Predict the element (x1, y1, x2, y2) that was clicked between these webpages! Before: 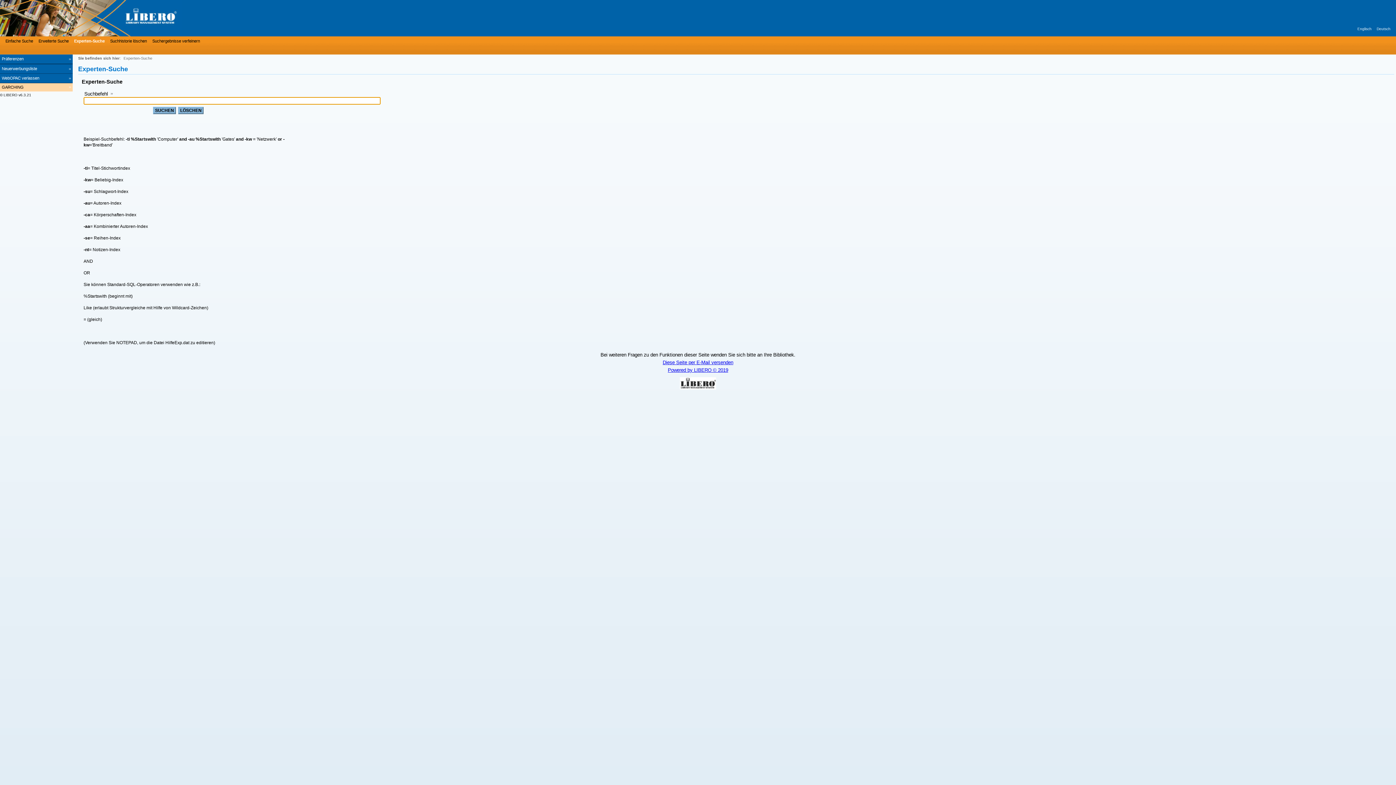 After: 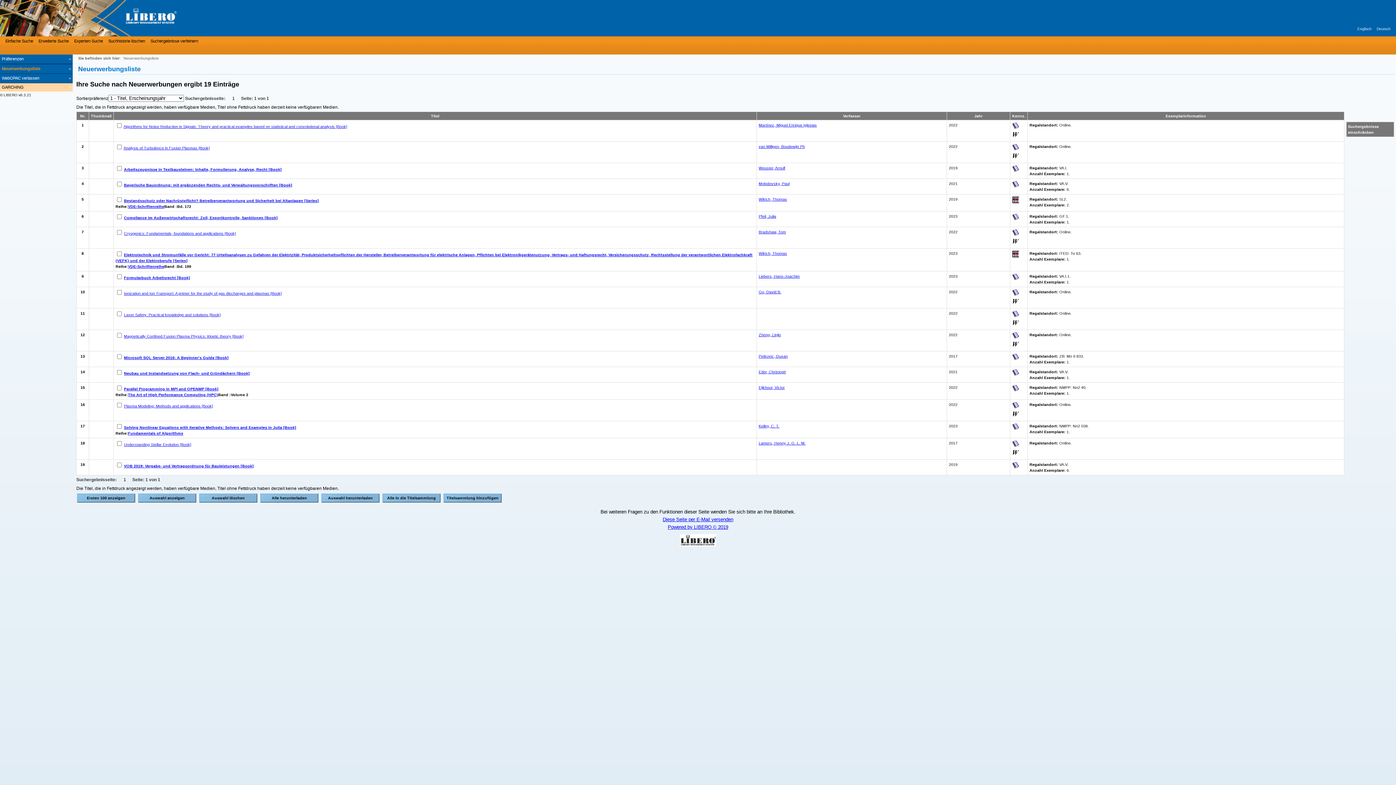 Action: bbox: (0, 64, 72, 73) label: Neuerwerbungsliste